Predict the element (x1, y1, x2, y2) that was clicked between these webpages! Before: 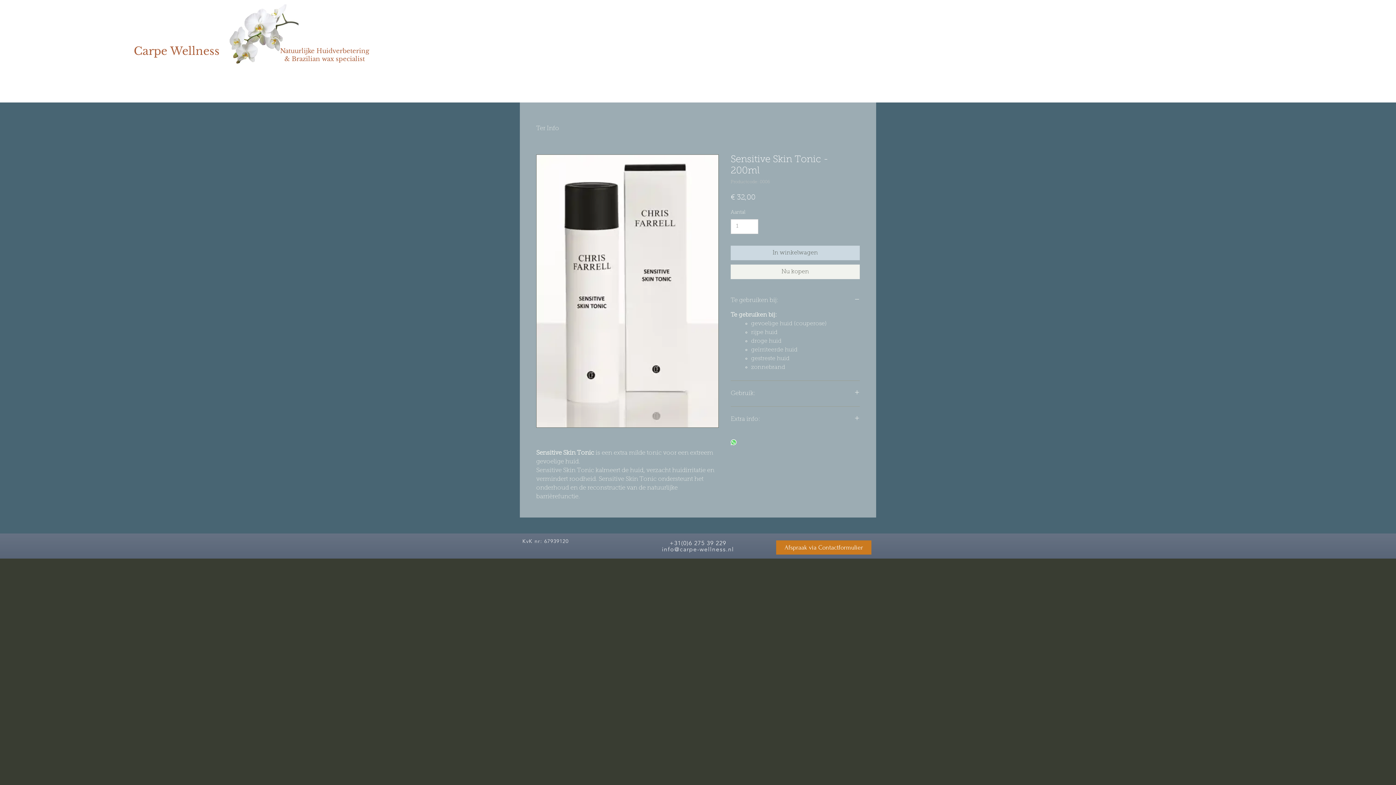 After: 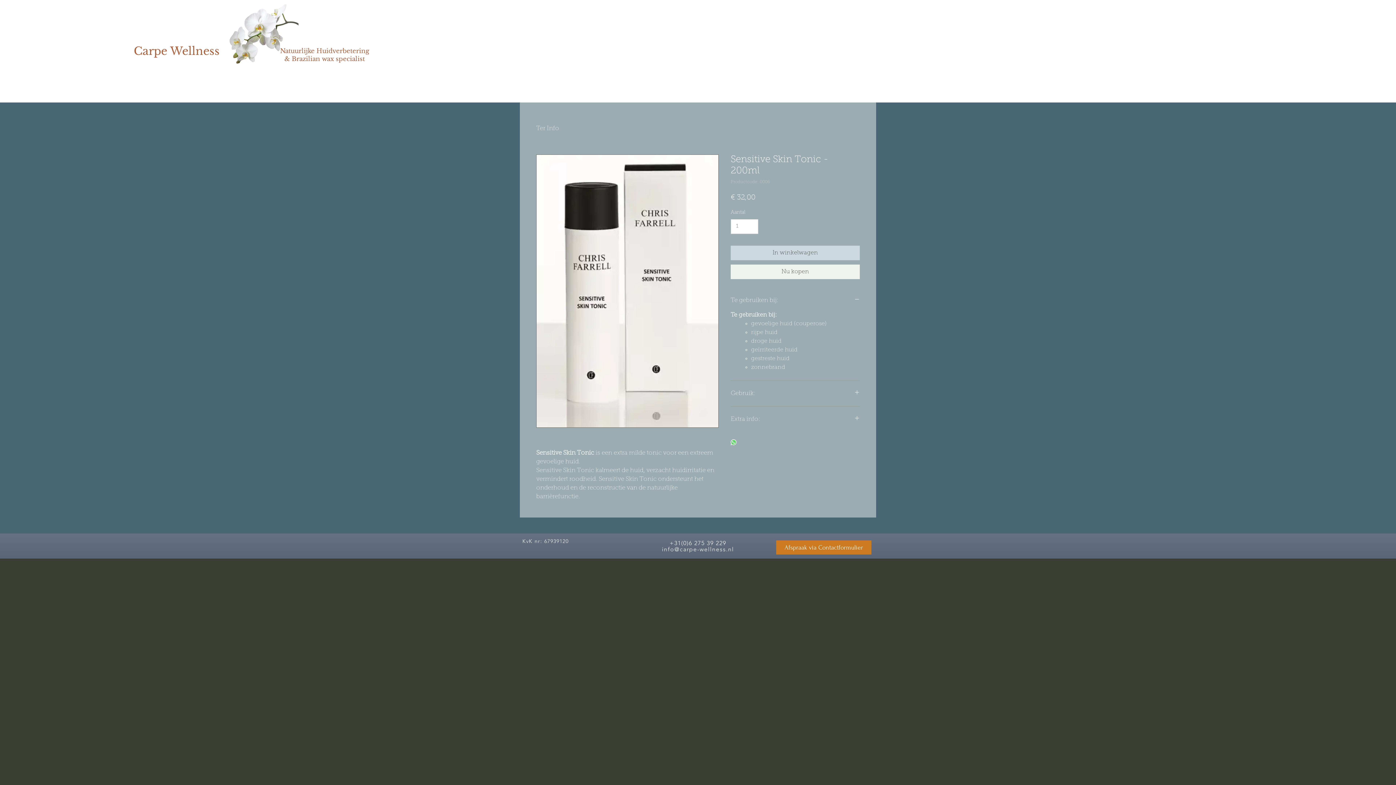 Action: bbox: (730, 439, 736, 446) label: Delen op WhatsApp